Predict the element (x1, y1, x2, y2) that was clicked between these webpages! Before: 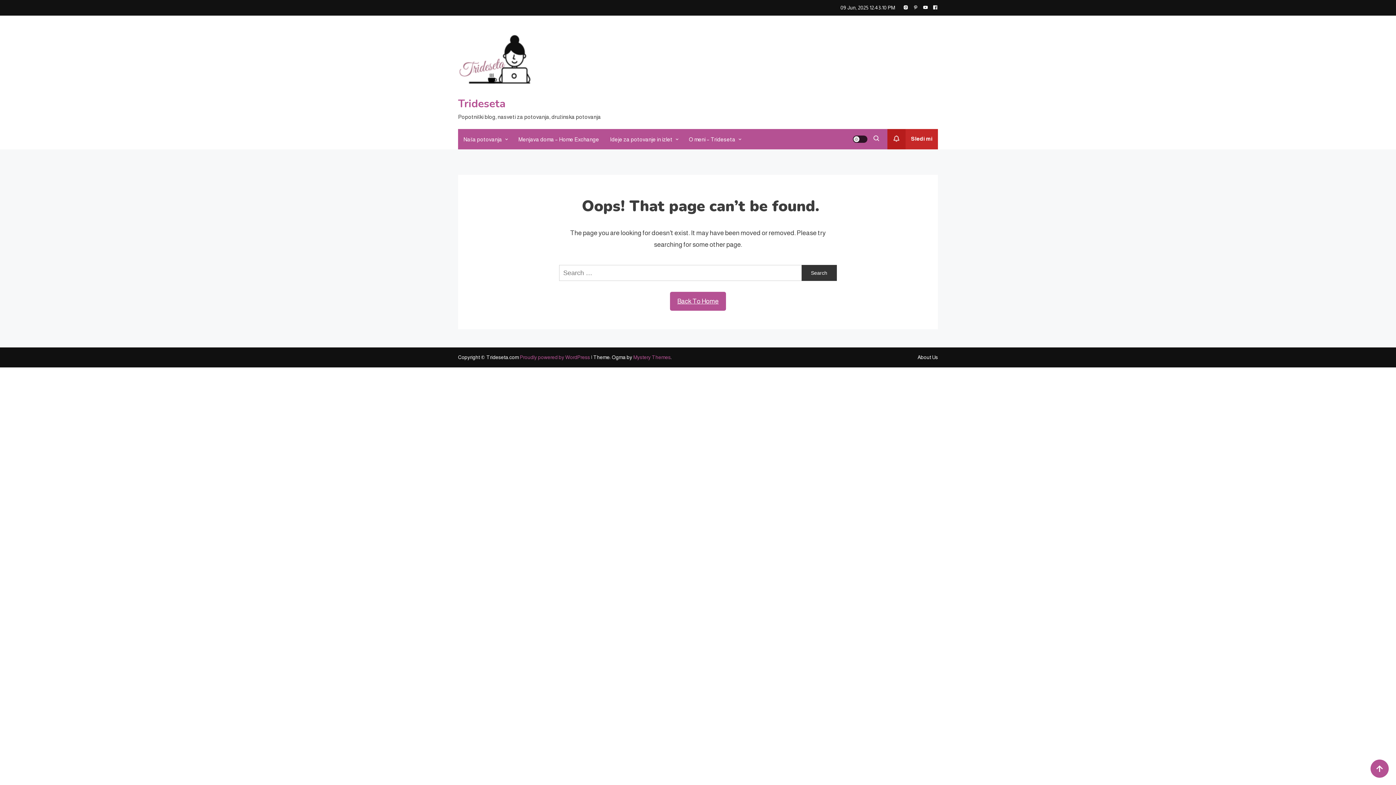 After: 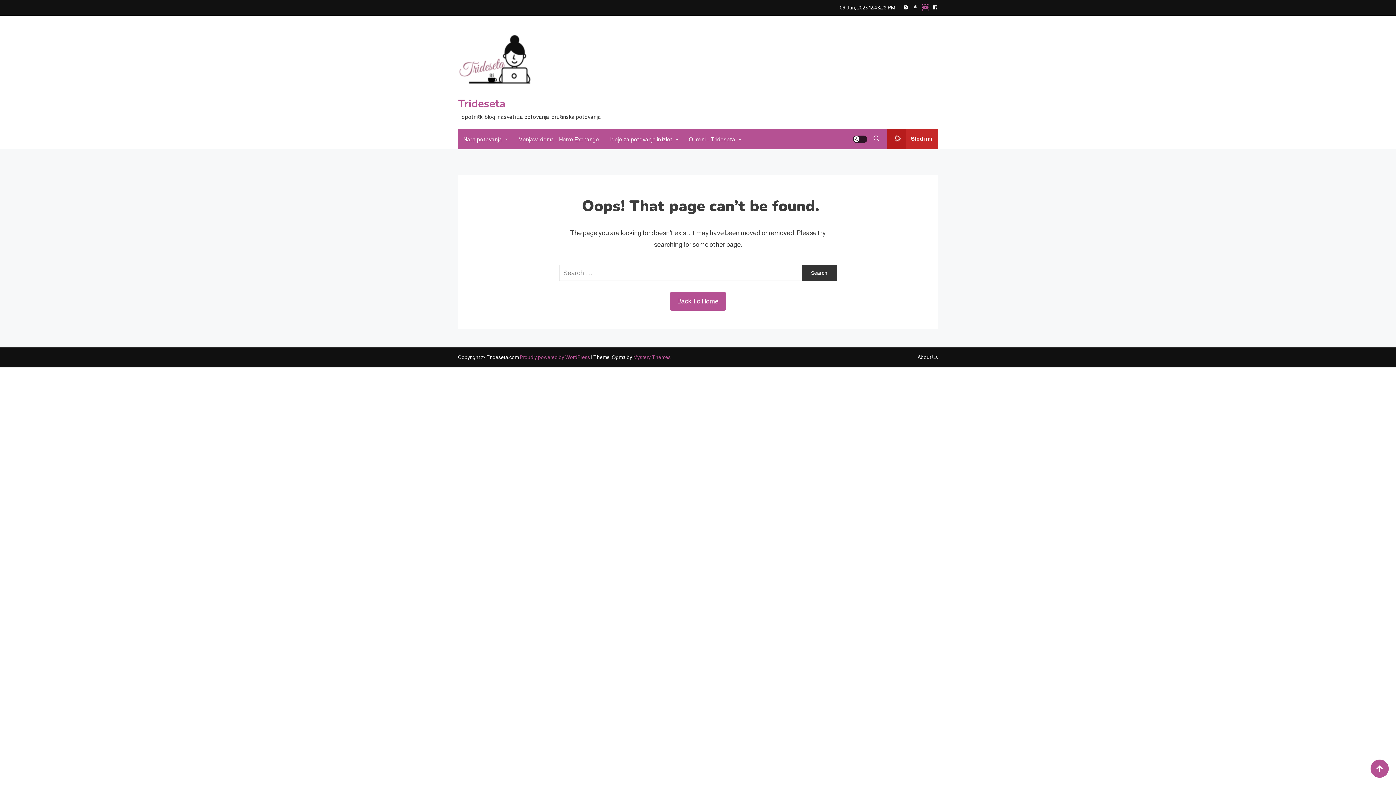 Action: bbox: (922, 4, 928, 10)